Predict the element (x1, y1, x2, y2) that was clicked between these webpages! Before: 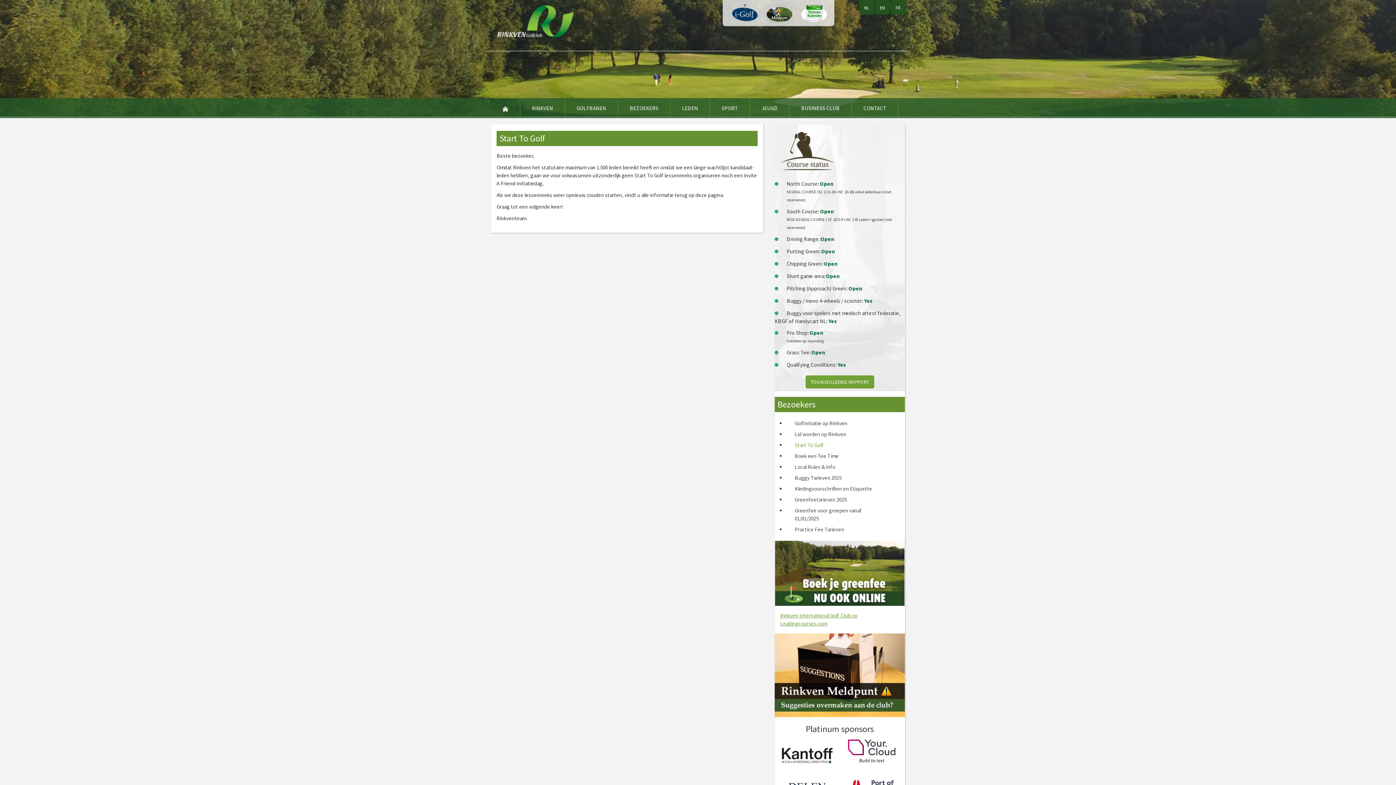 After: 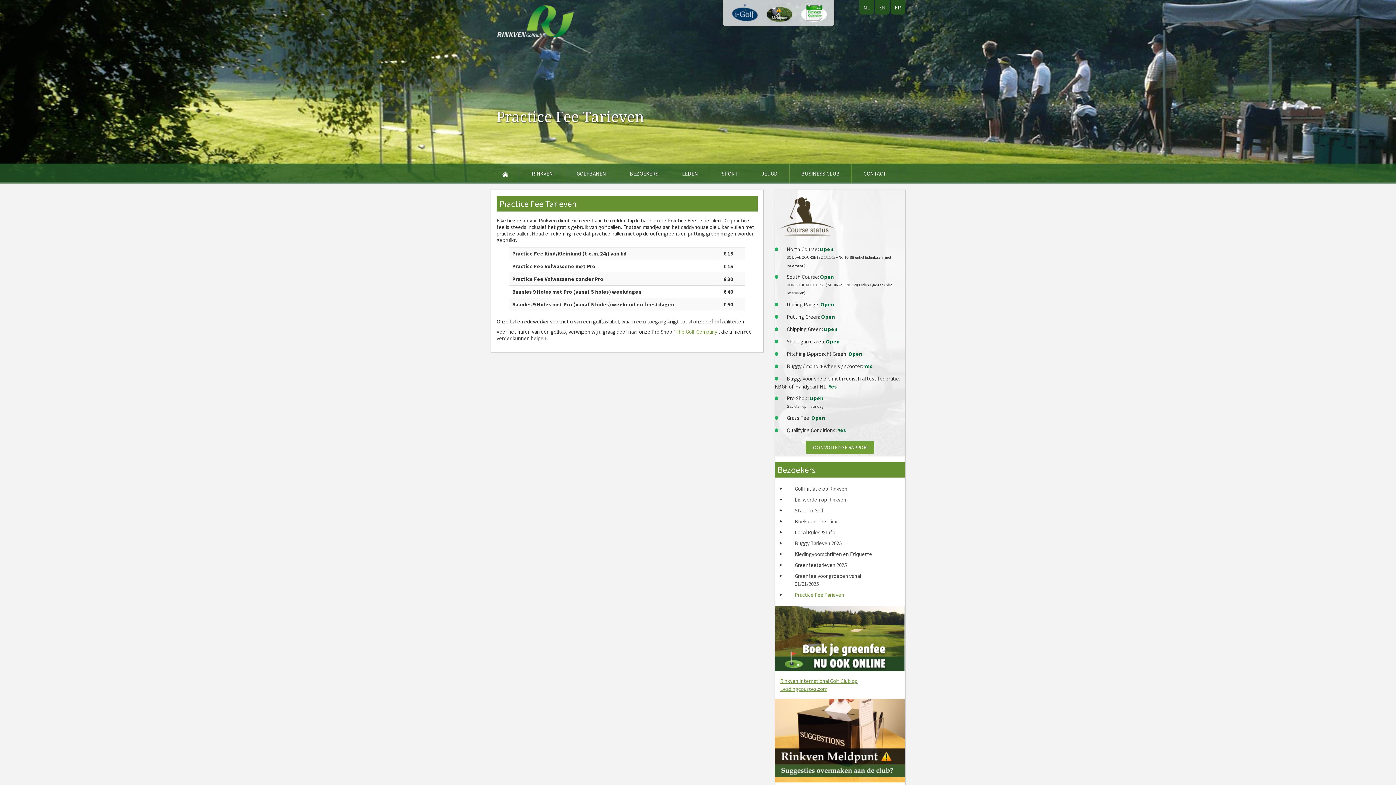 Action: bbox: (794, 526, 844, 533) label: Practice Fee Tarieven